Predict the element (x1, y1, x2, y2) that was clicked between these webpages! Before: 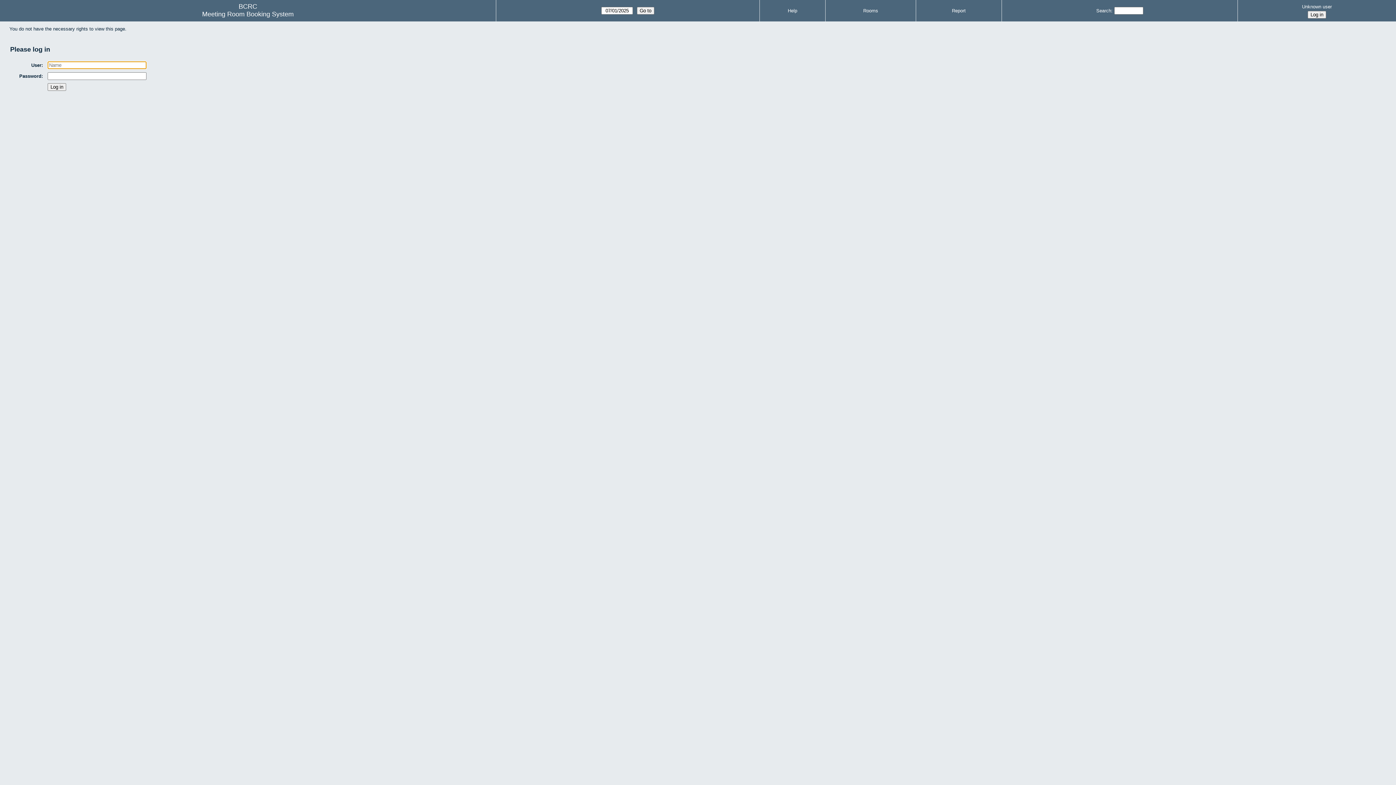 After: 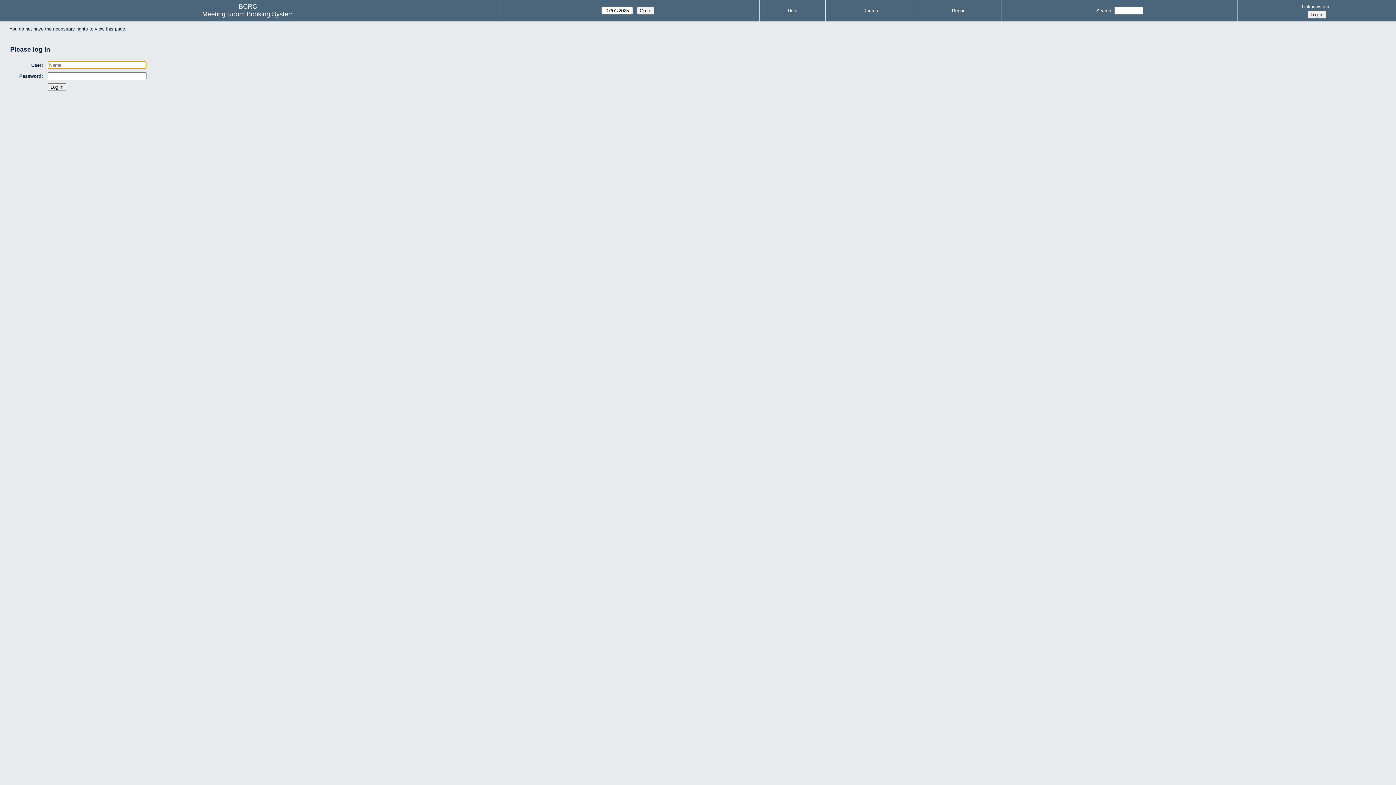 Action: bbox: (952, 8, 966, 13) label: Report